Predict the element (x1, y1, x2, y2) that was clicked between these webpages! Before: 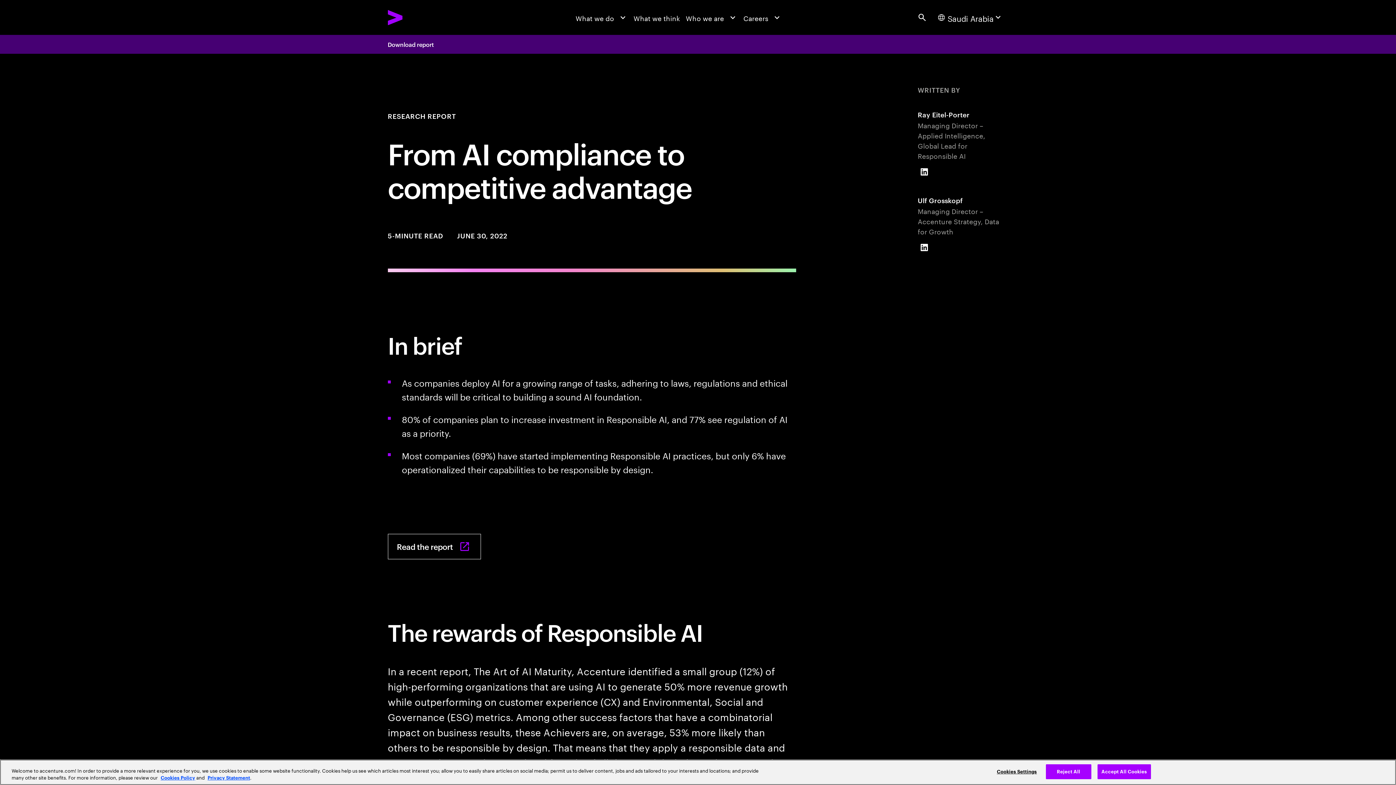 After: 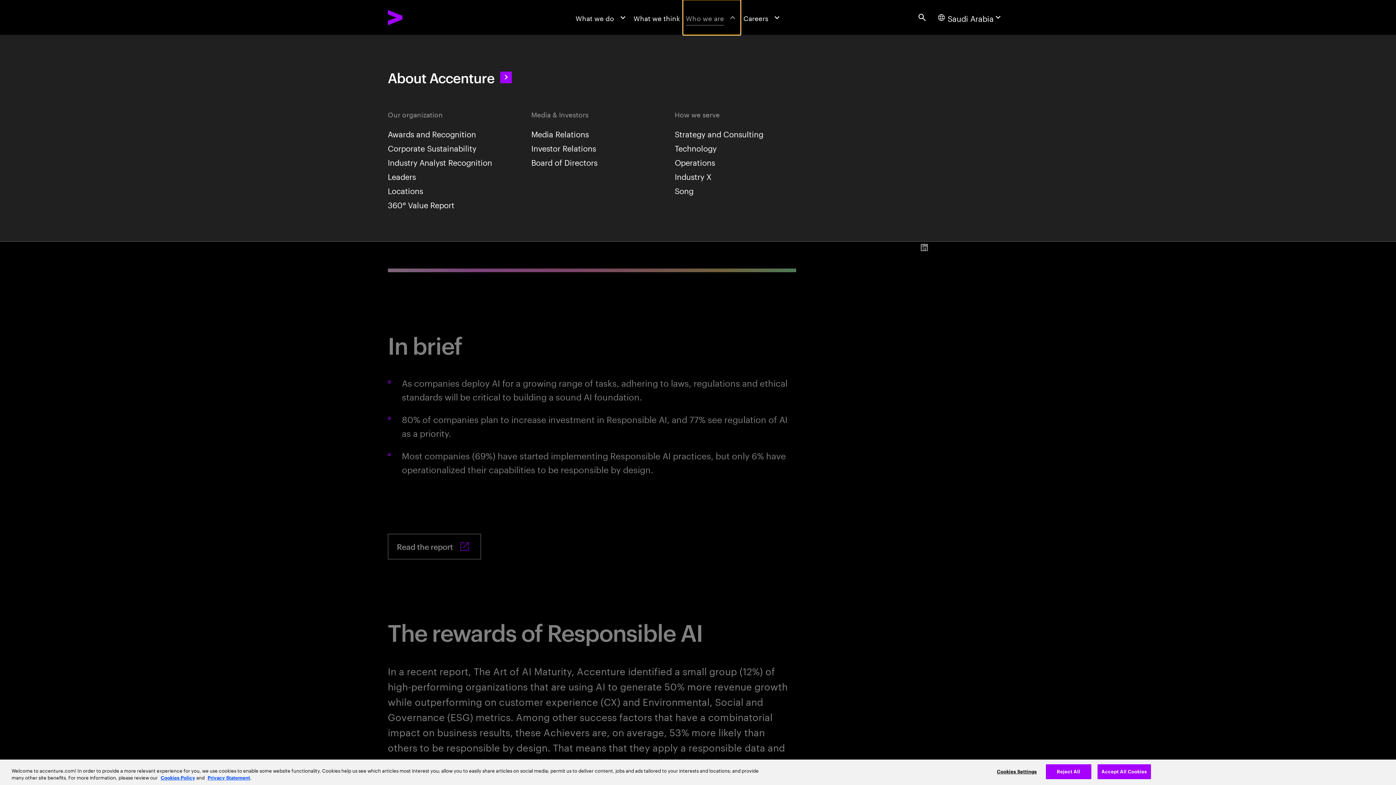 Action: label: Who we are bbox: (683, 0, 740, 34)